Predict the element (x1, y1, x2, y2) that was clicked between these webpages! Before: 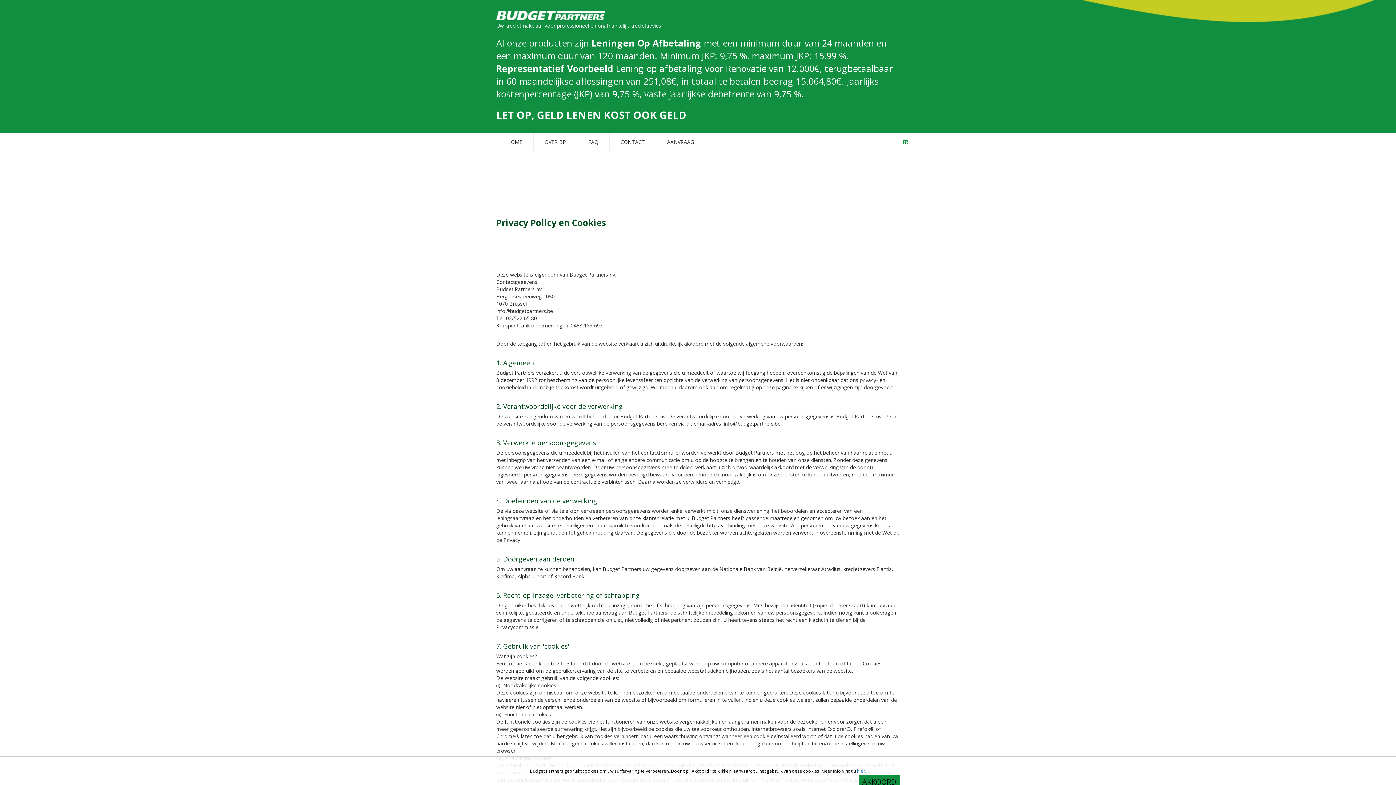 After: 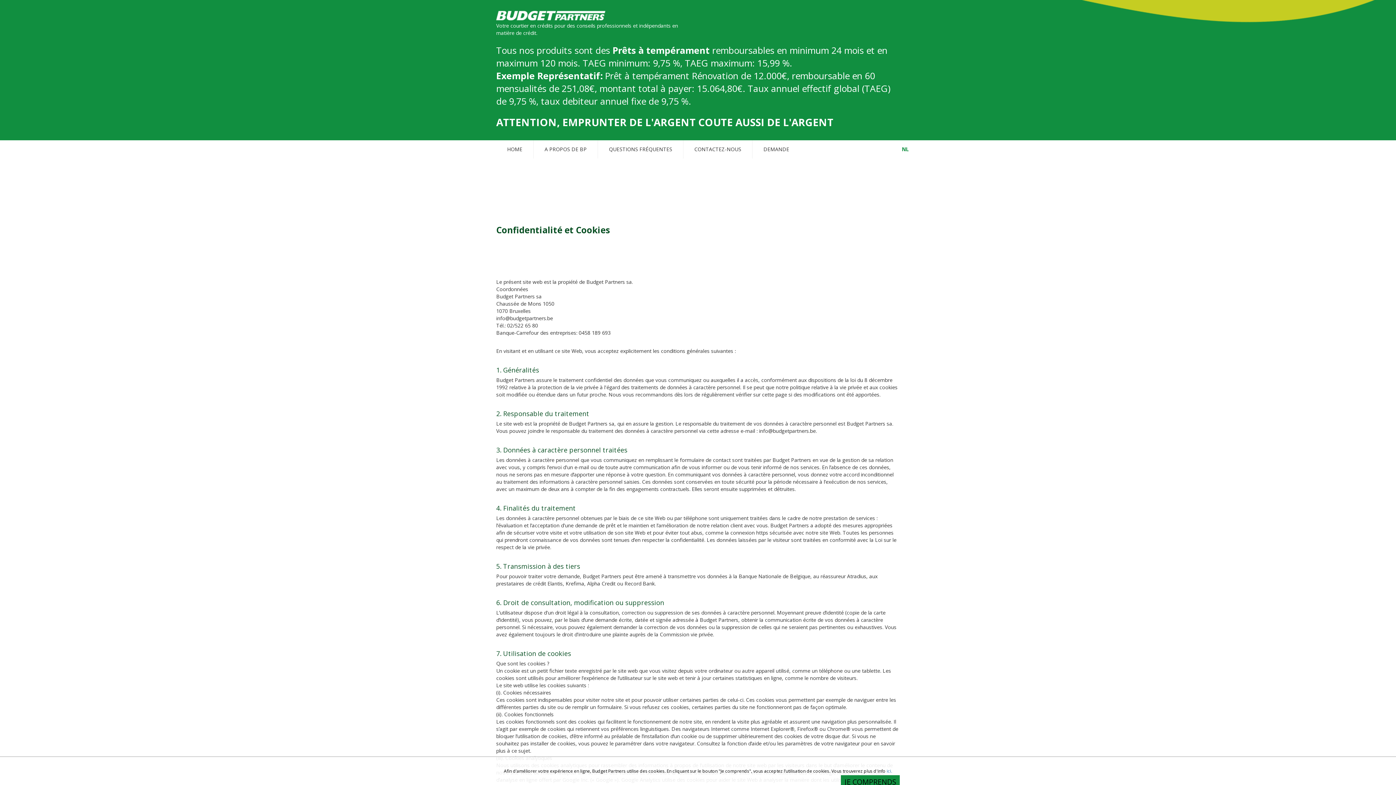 Action: label: FR bbox: (900, 136, 910, 147)